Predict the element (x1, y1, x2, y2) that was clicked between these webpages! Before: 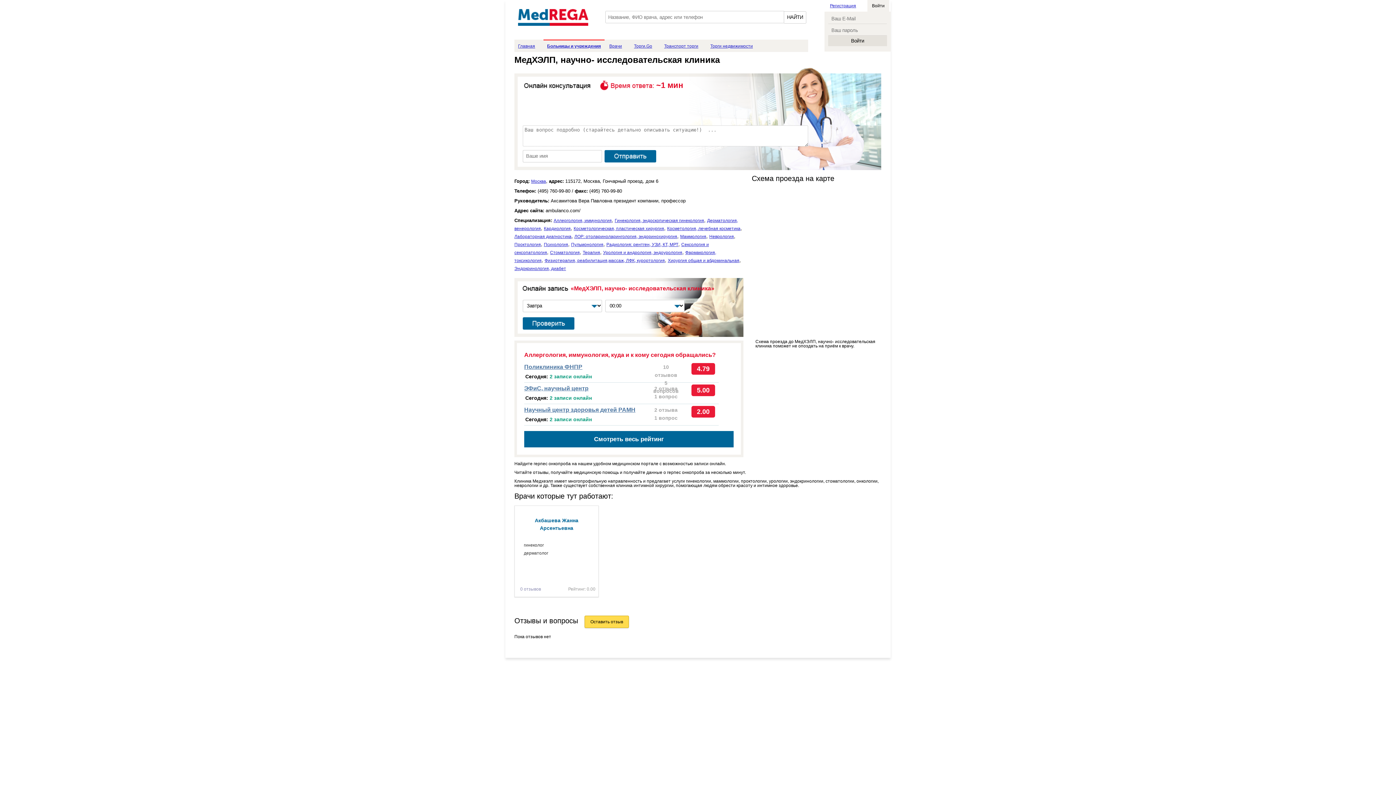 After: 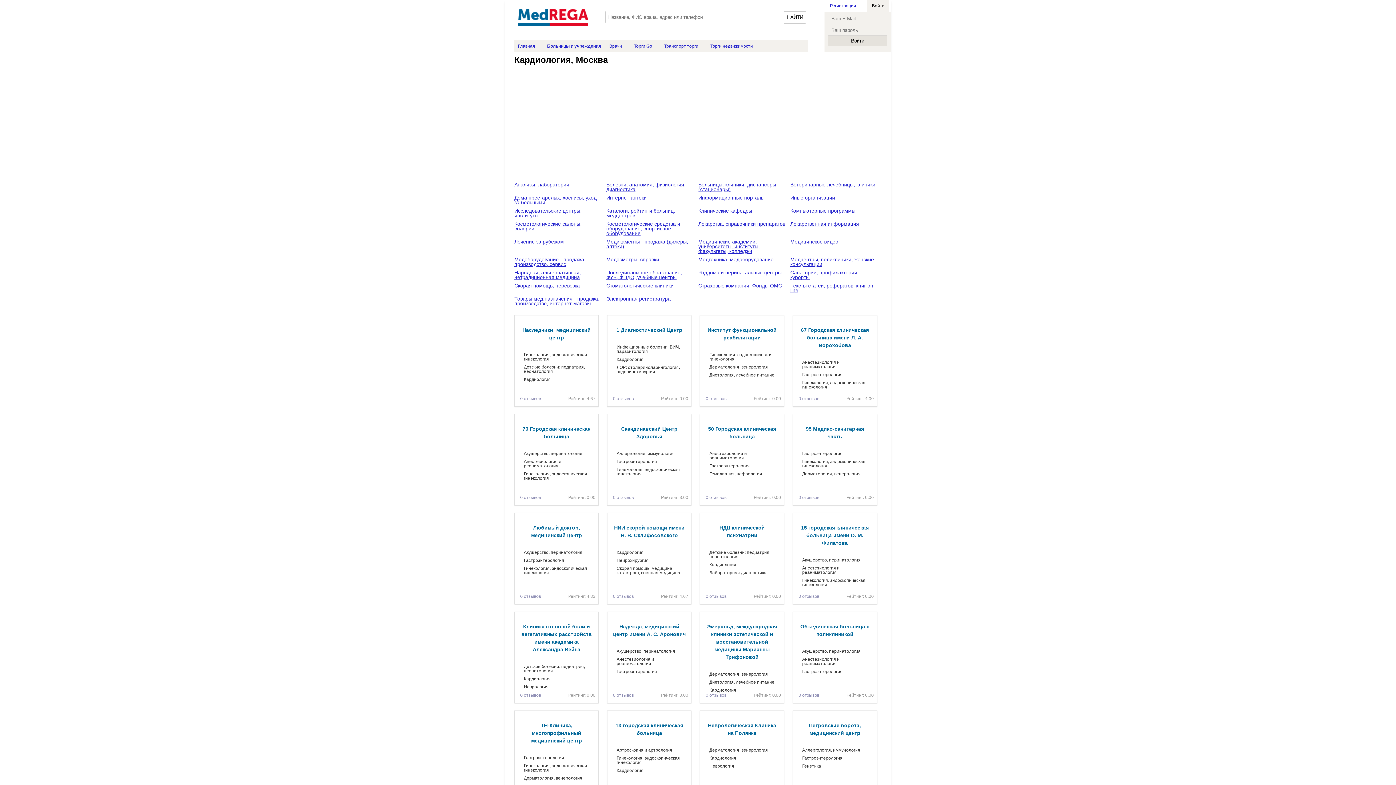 Action: label: Кардиология bbox: (544, 226, 570, 231)